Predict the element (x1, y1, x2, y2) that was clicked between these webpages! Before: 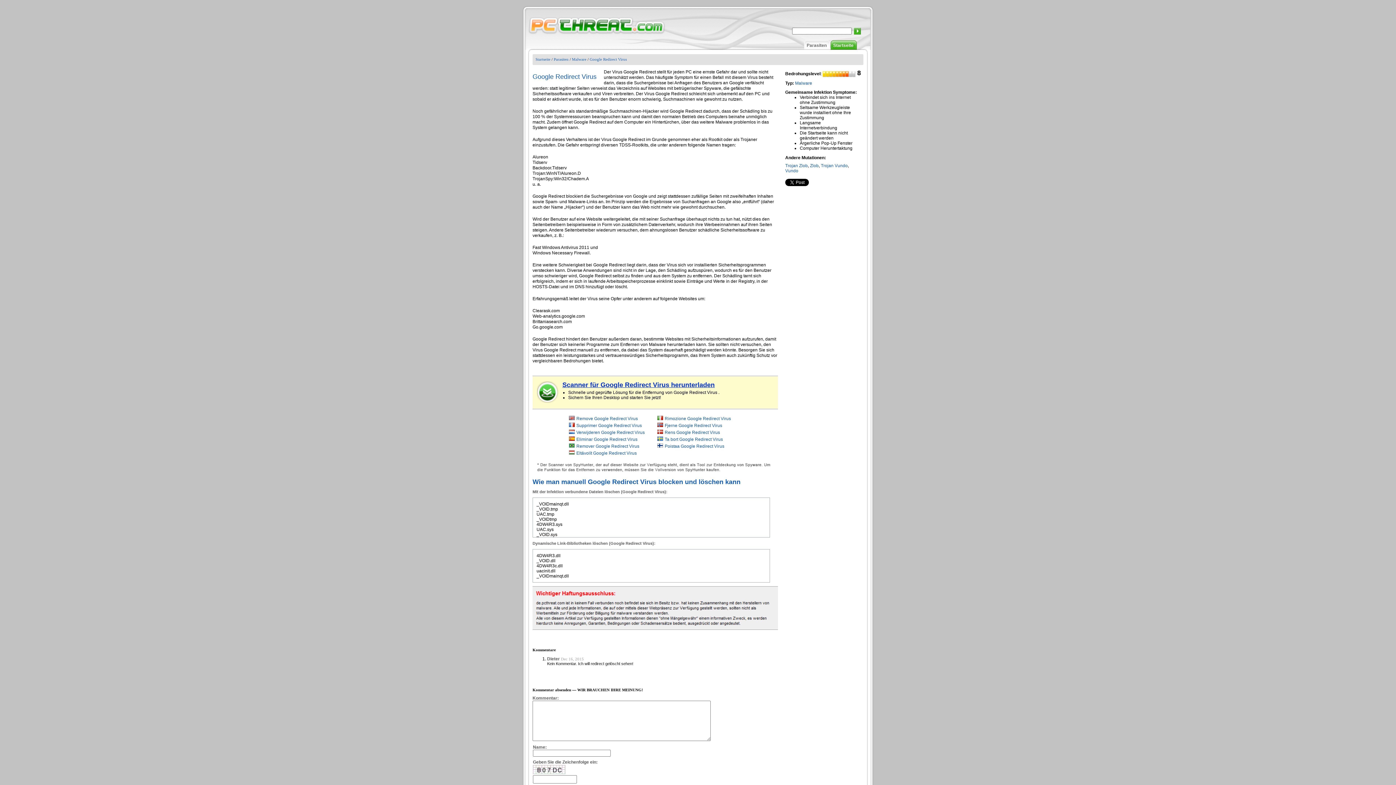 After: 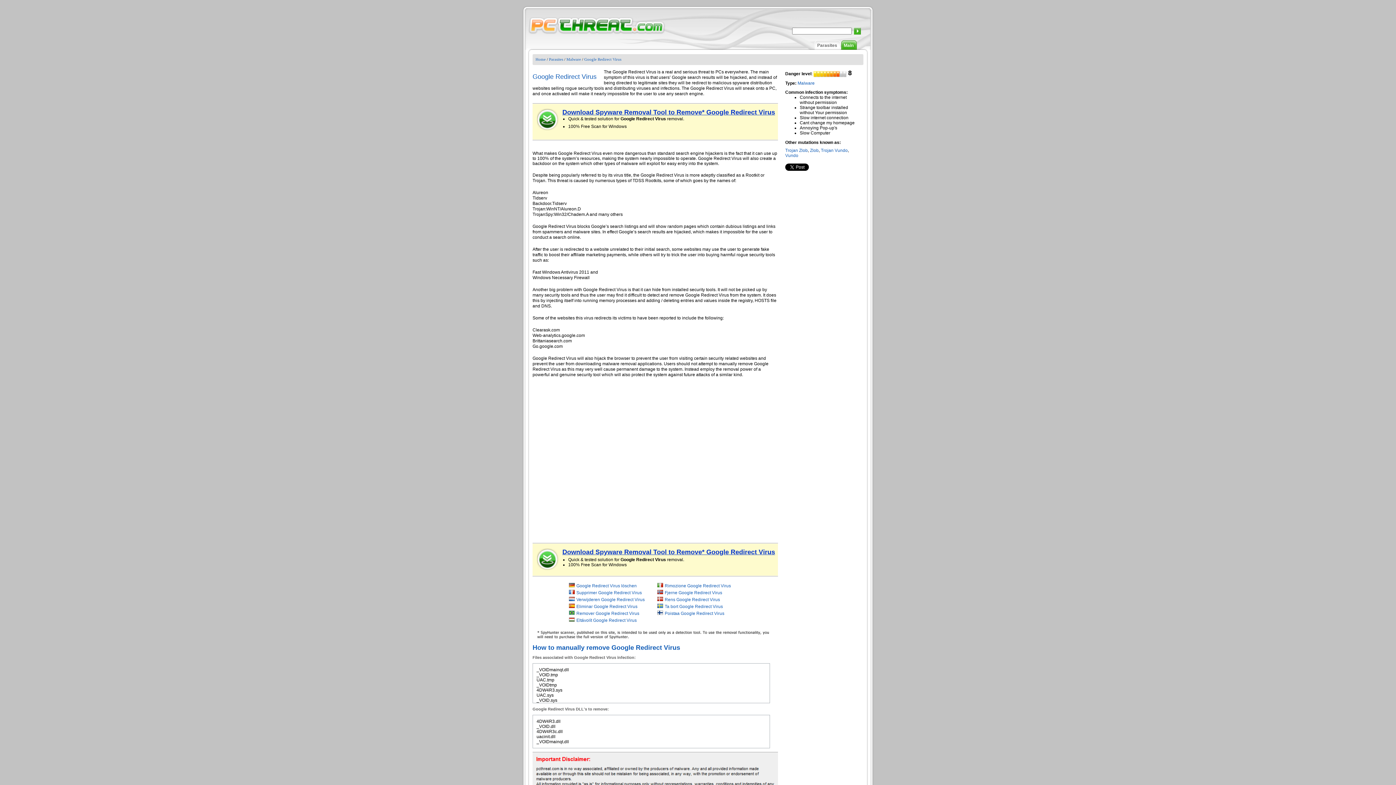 Action: label: Remove Google Redirect Virus bbox: (576, 416, 638, 421)